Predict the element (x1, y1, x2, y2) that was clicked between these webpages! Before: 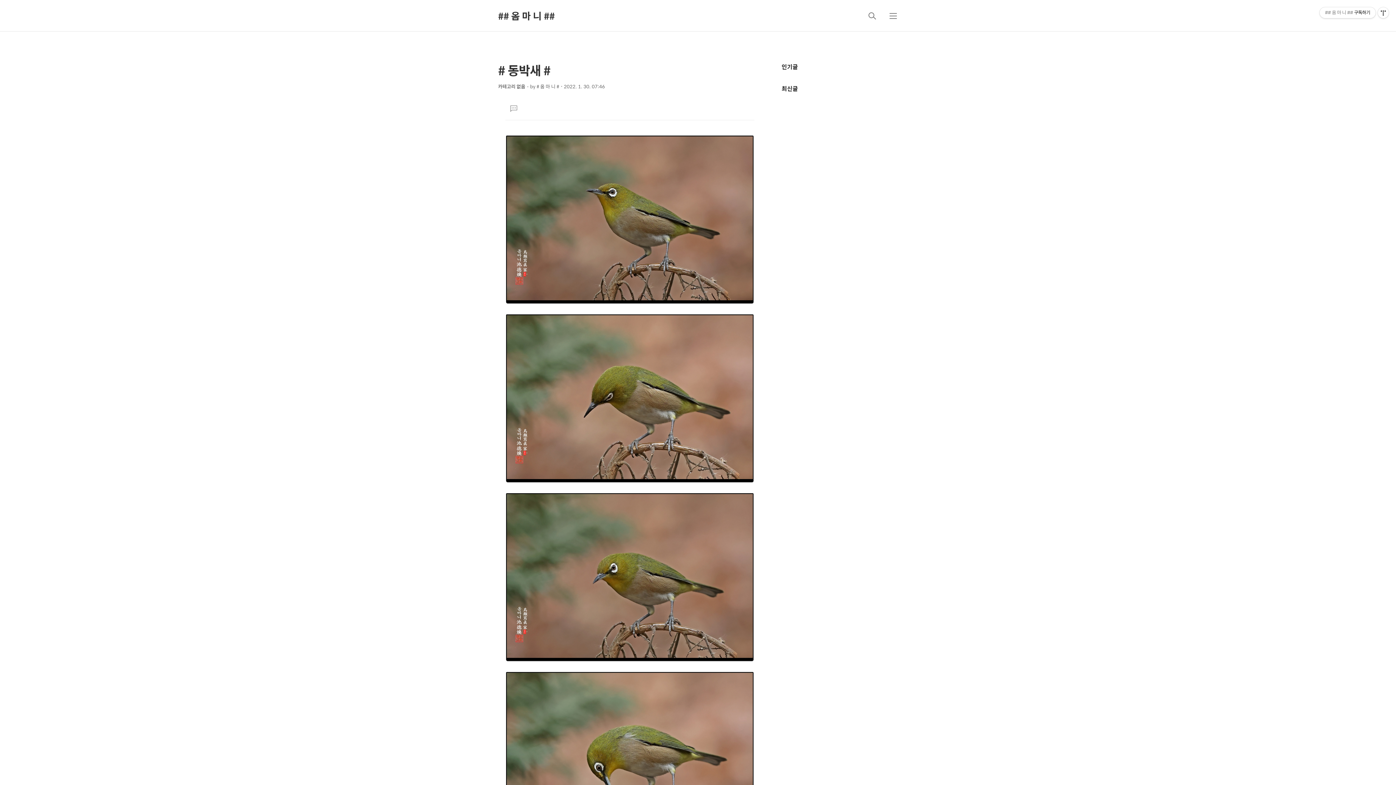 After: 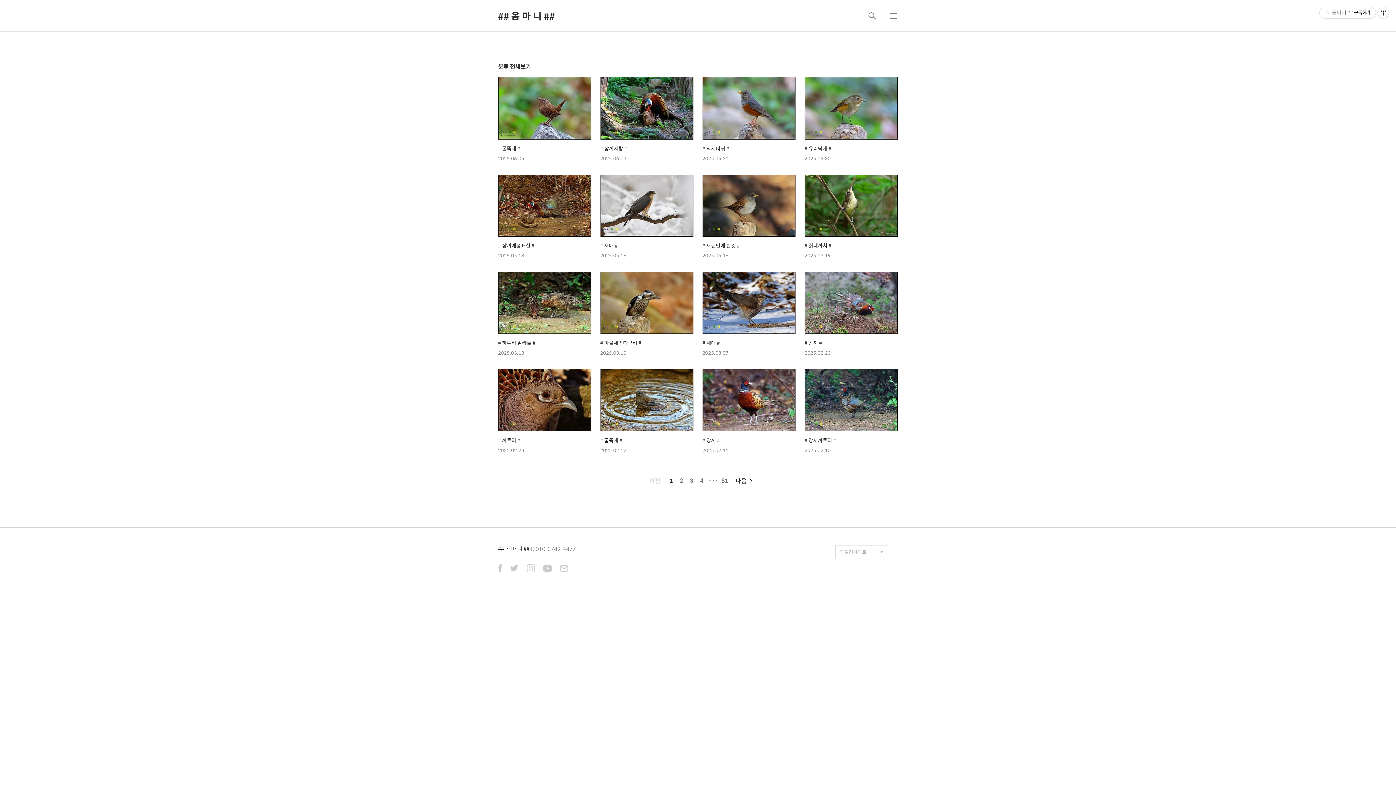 Action: bbox: (498, 82, 525, 90) label: 카테고리 없음